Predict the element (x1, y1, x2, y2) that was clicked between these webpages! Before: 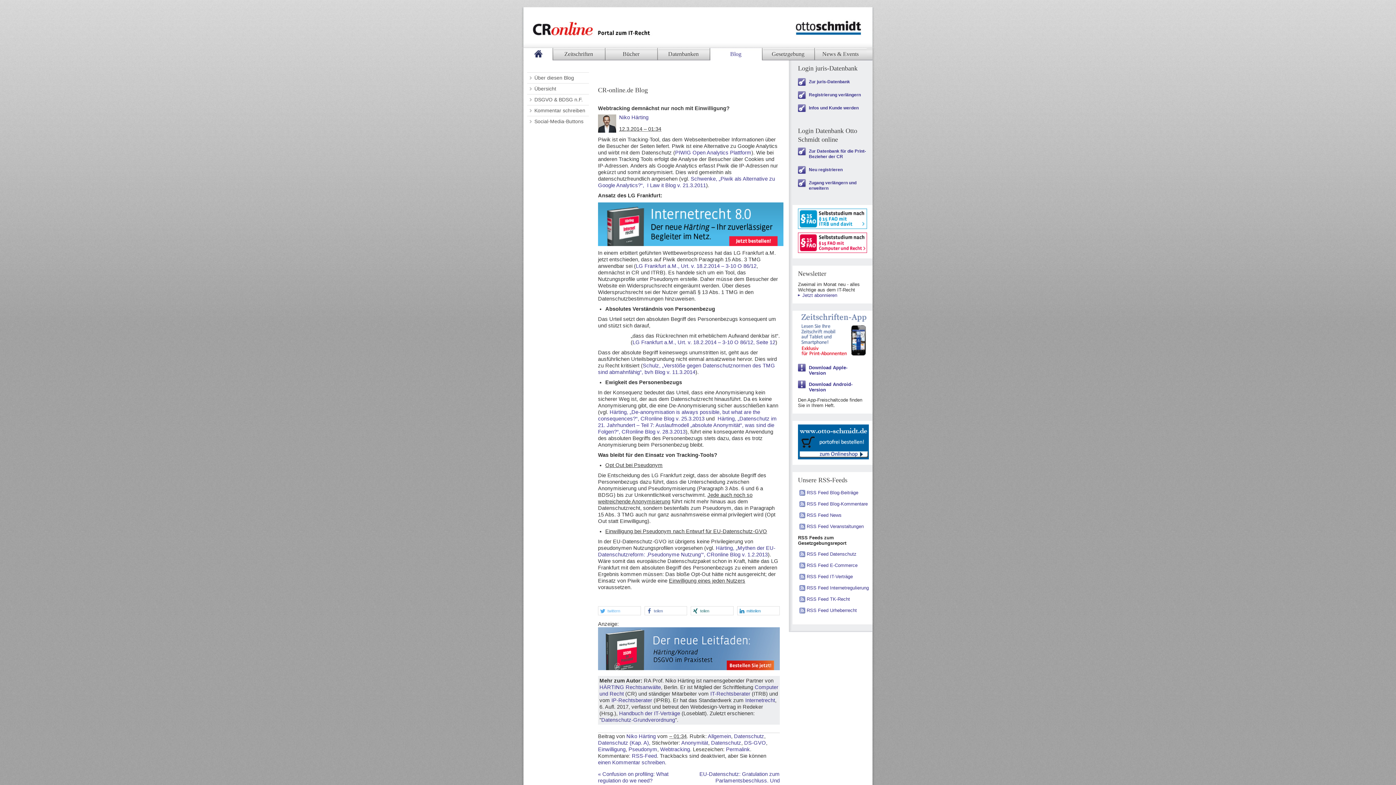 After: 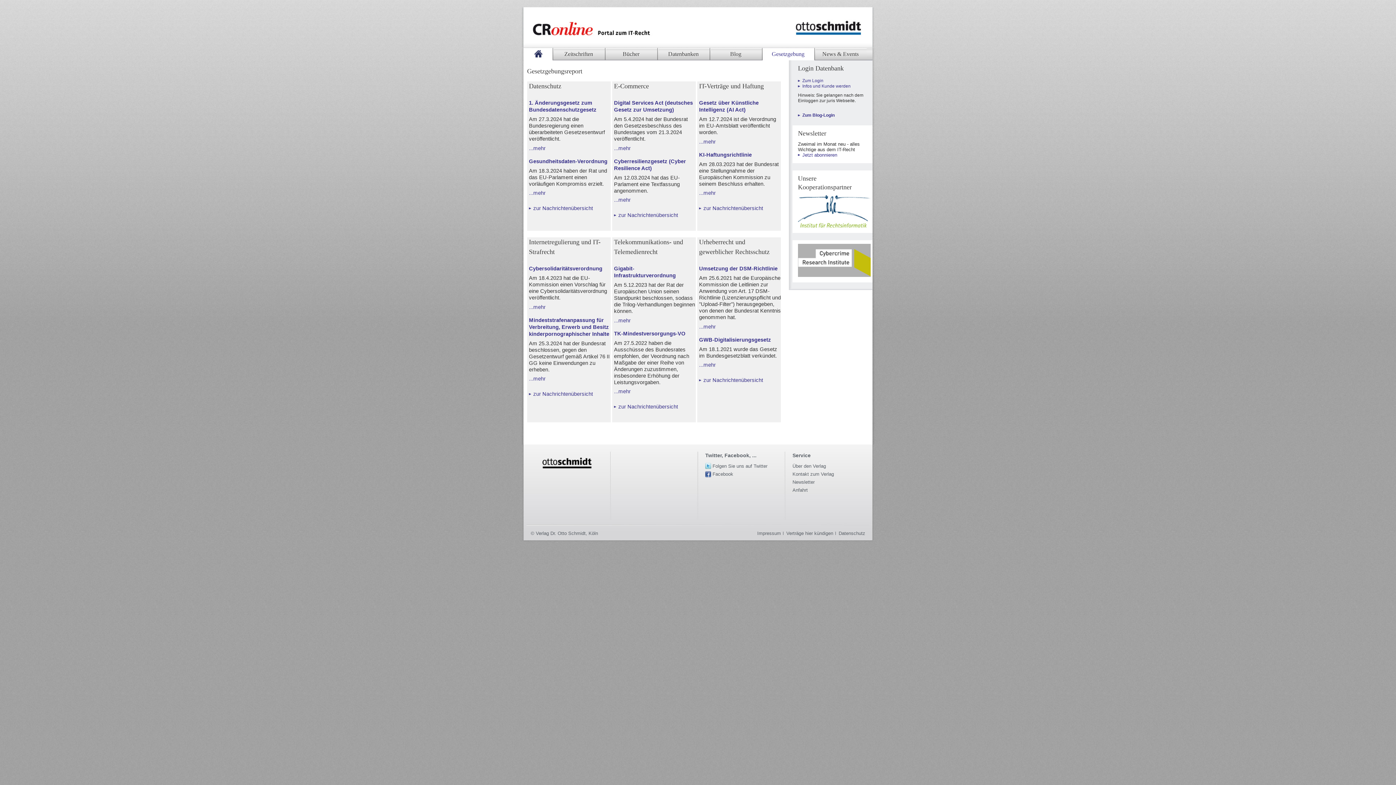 Action: bbox: (762, 48, 814, 60) label: Gesetzgebung